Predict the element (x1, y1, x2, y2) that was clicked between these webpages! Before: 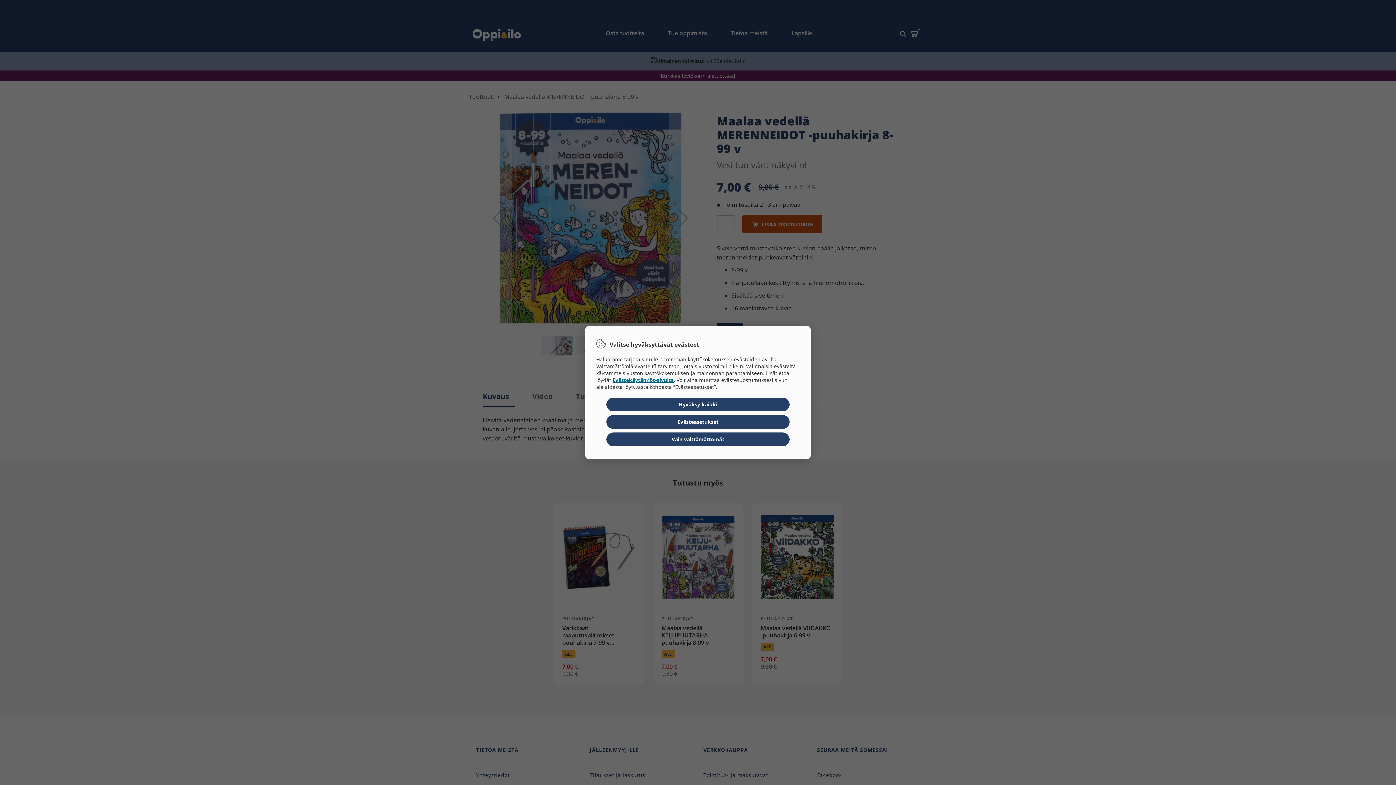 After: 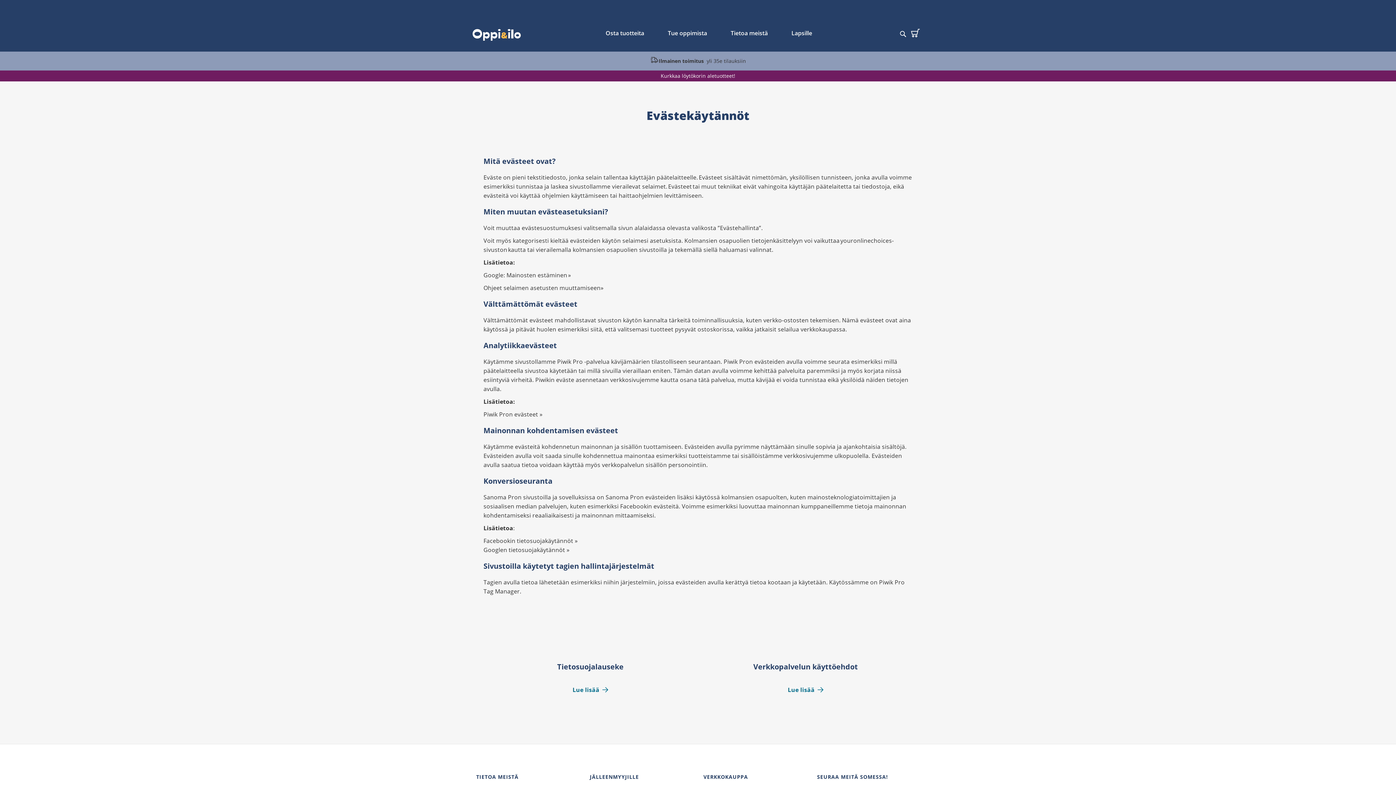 Action: label: Evästekäytännöt-sivulta bbox: (612, 376, 673, 383)